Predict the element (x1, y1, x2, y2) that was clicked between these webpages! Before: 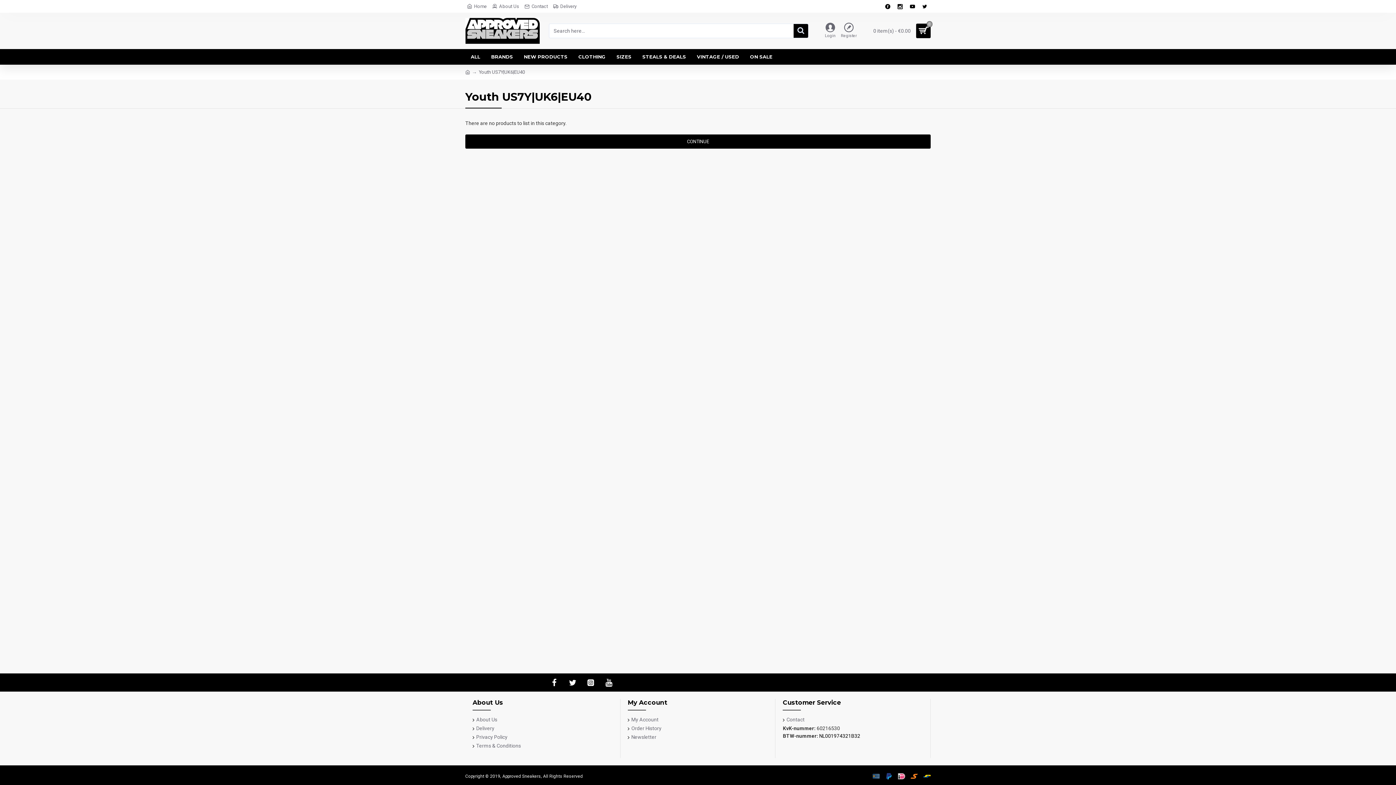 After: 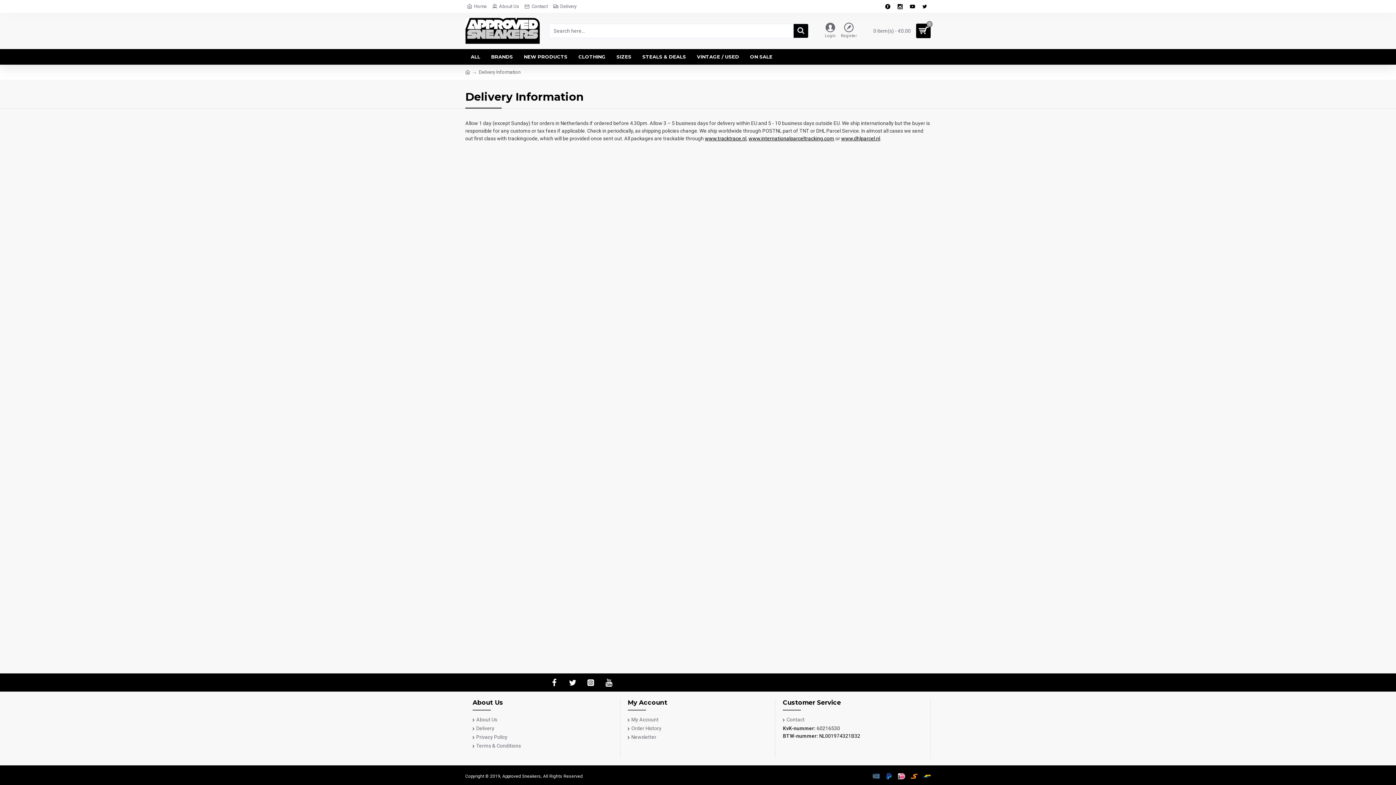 Action: label: Delivery bbox: (551, 0, 578, 12)